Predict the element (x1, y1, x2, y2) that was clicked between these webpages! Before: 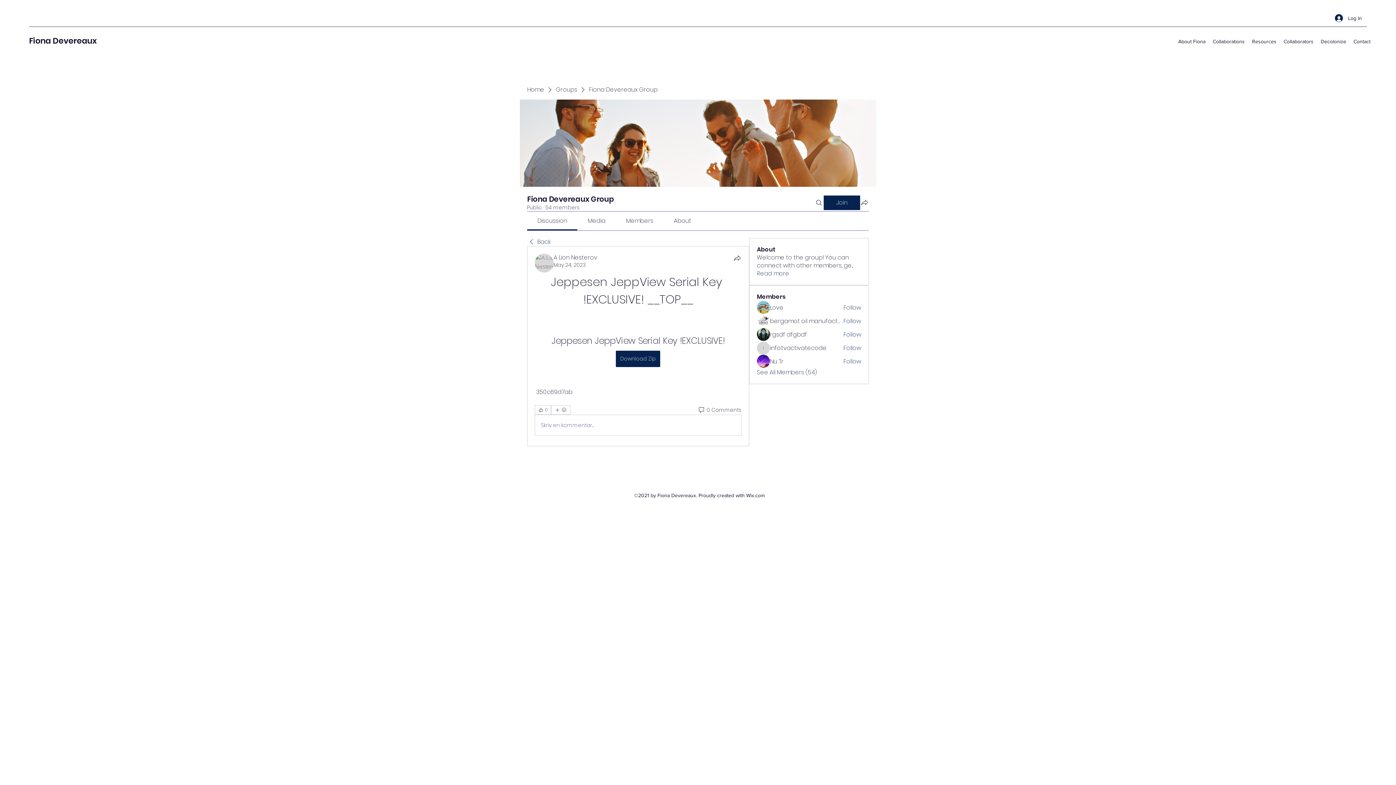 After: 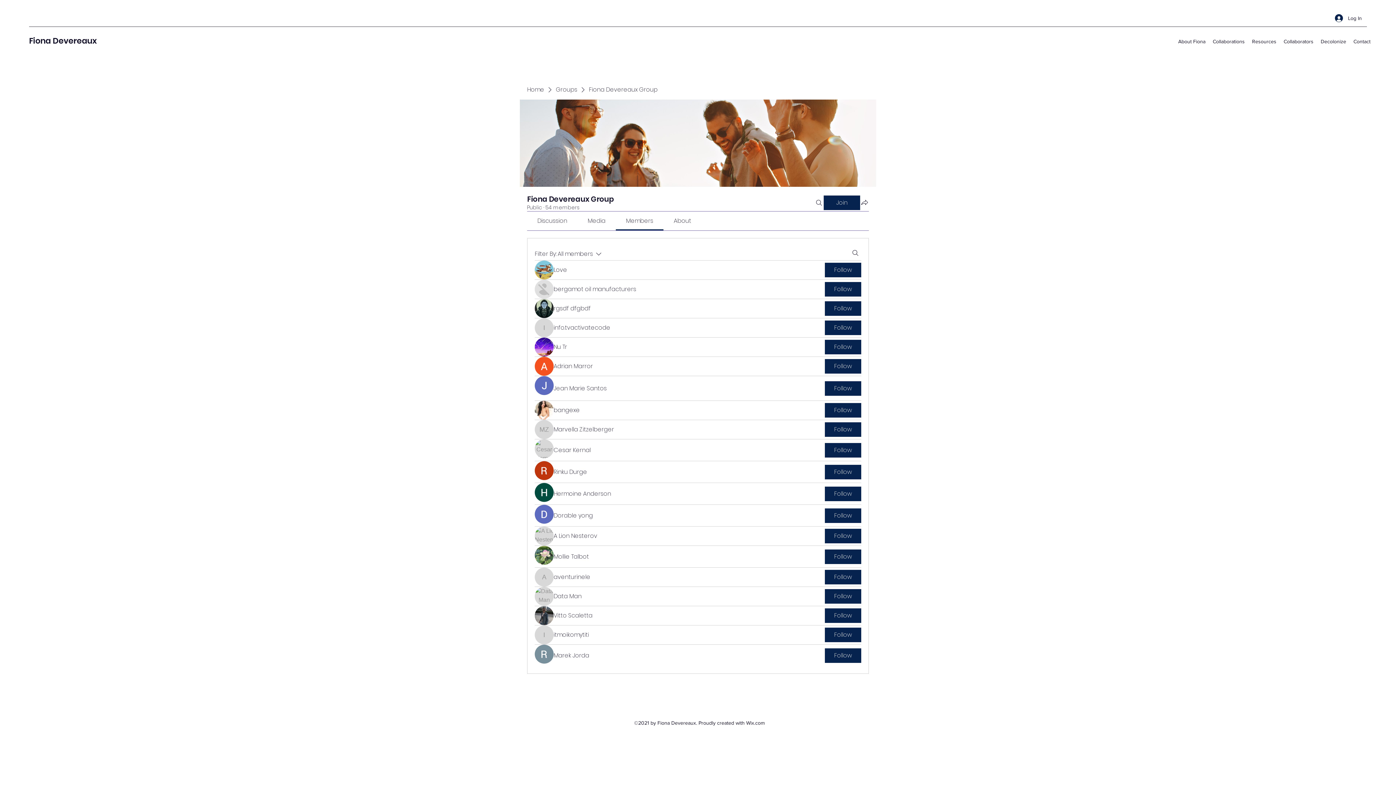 Action: bbox: (757, 368, 817, 376) label: See All Members (54)